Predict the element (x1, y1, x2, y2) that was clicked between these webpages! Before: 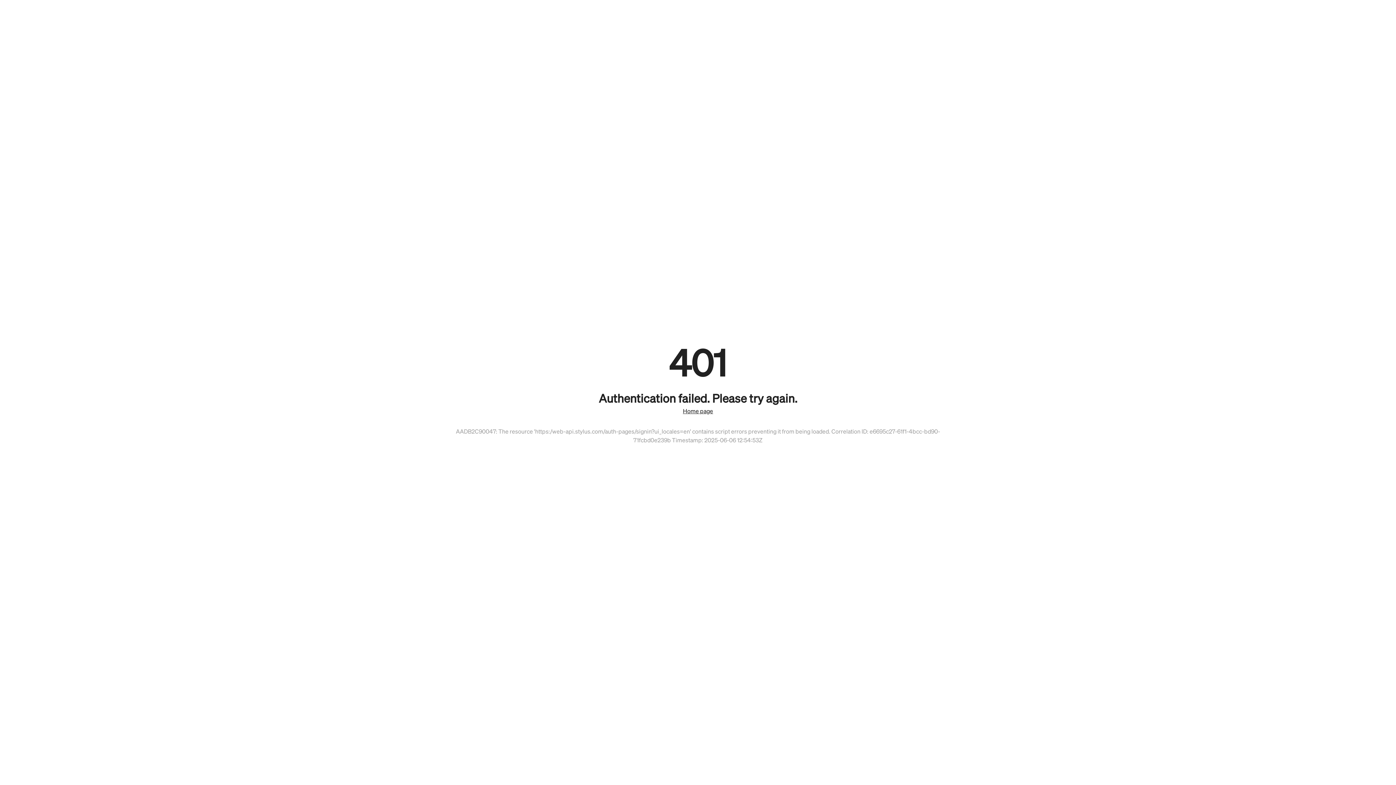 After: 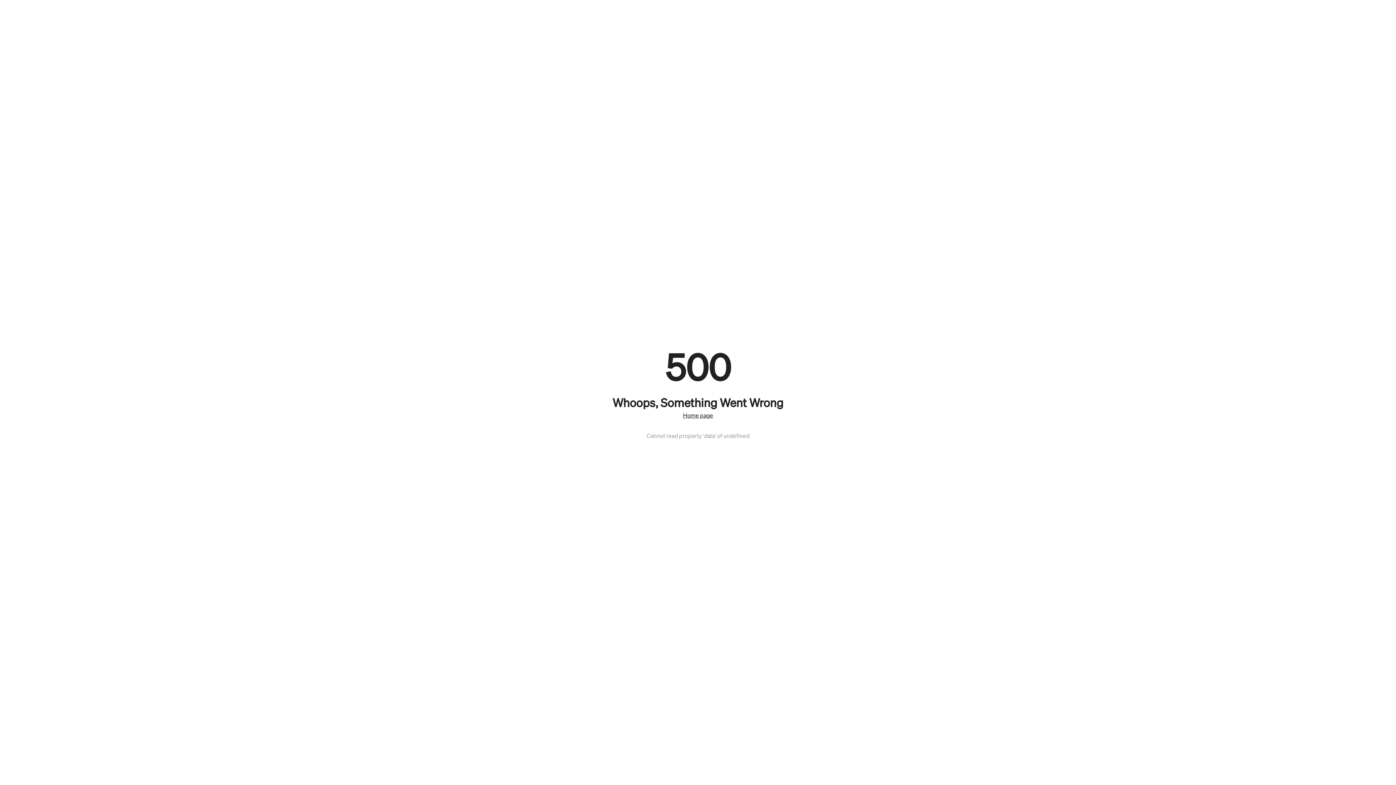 Action: label: Home page bbox: (683, 407, 713, 414)